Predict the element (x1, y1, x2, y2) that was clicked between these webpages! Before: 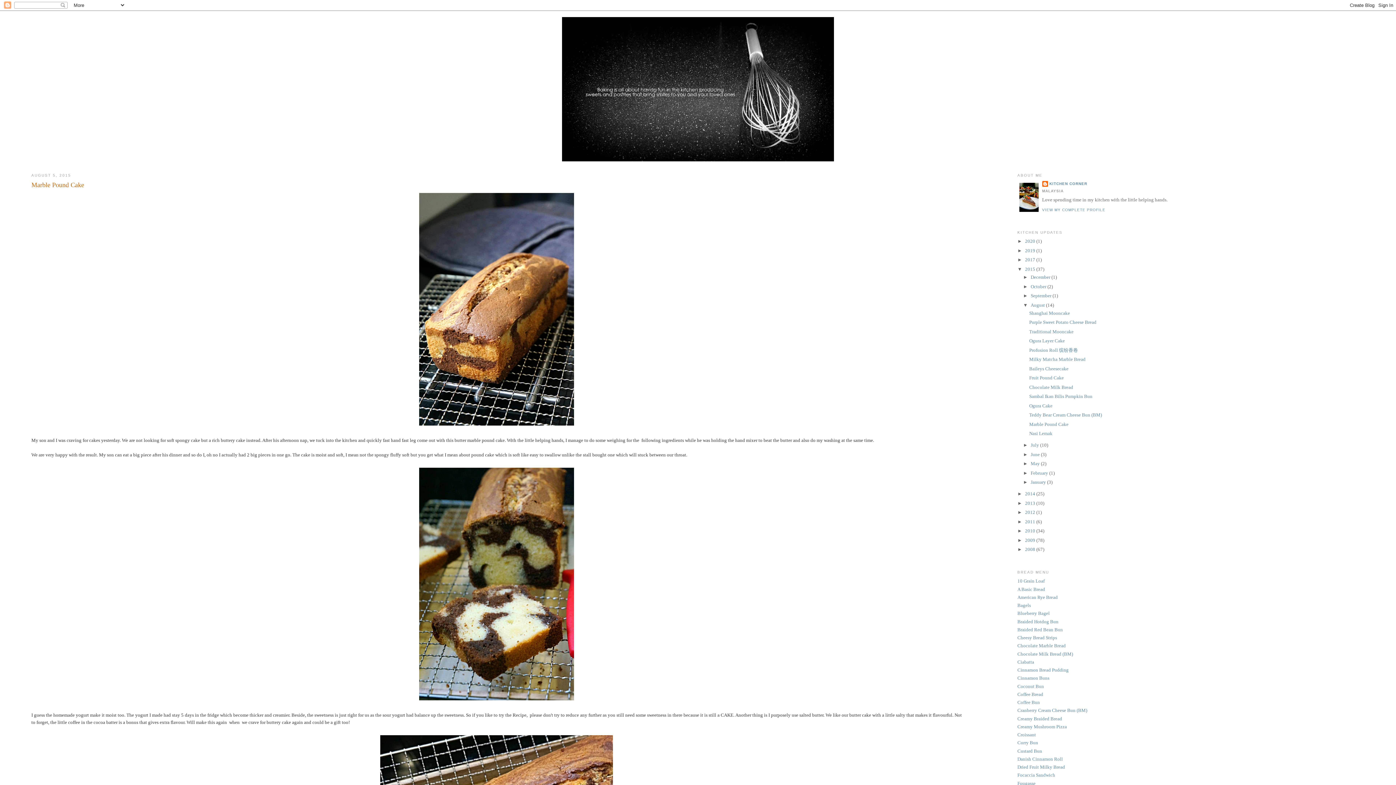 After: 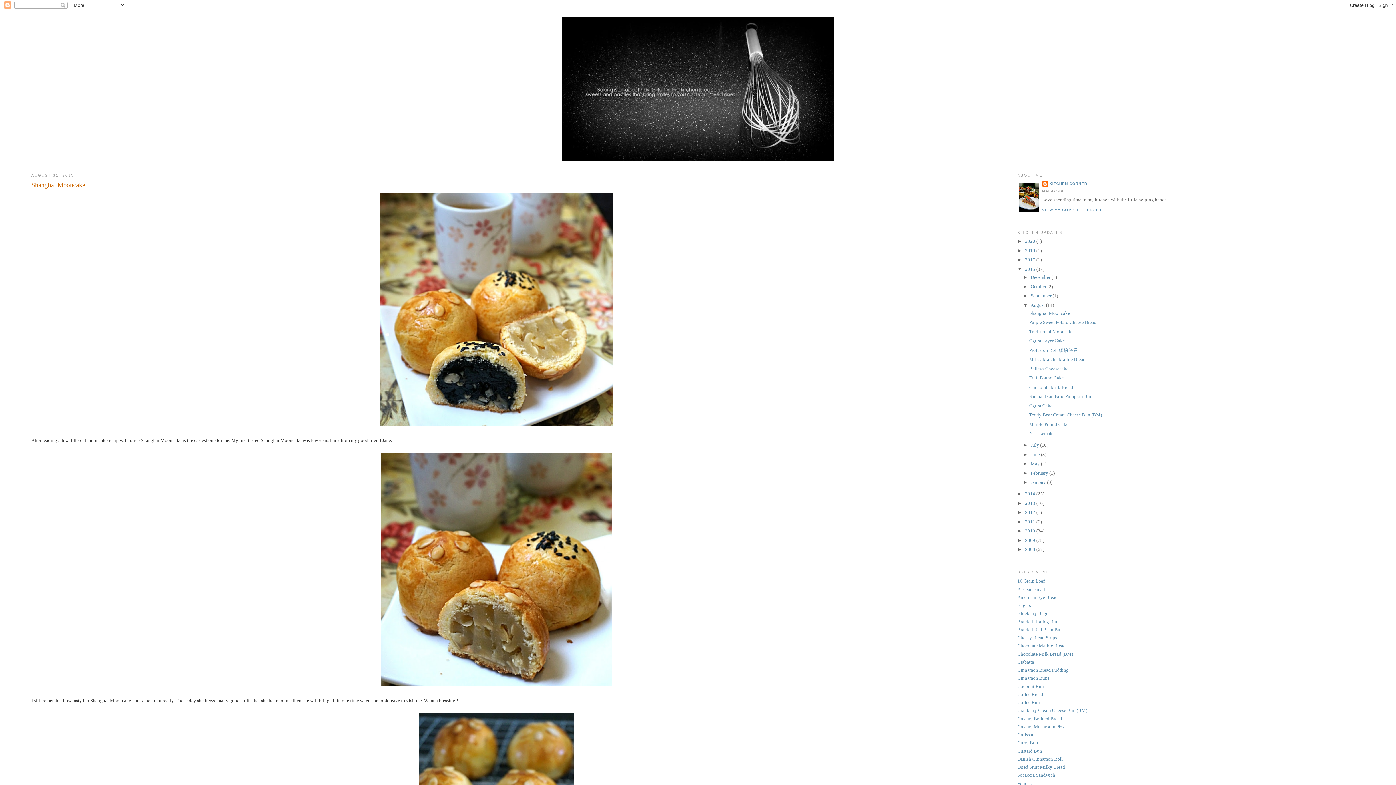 Action: label: August  bbox: (1030, 302, 1046, 307)